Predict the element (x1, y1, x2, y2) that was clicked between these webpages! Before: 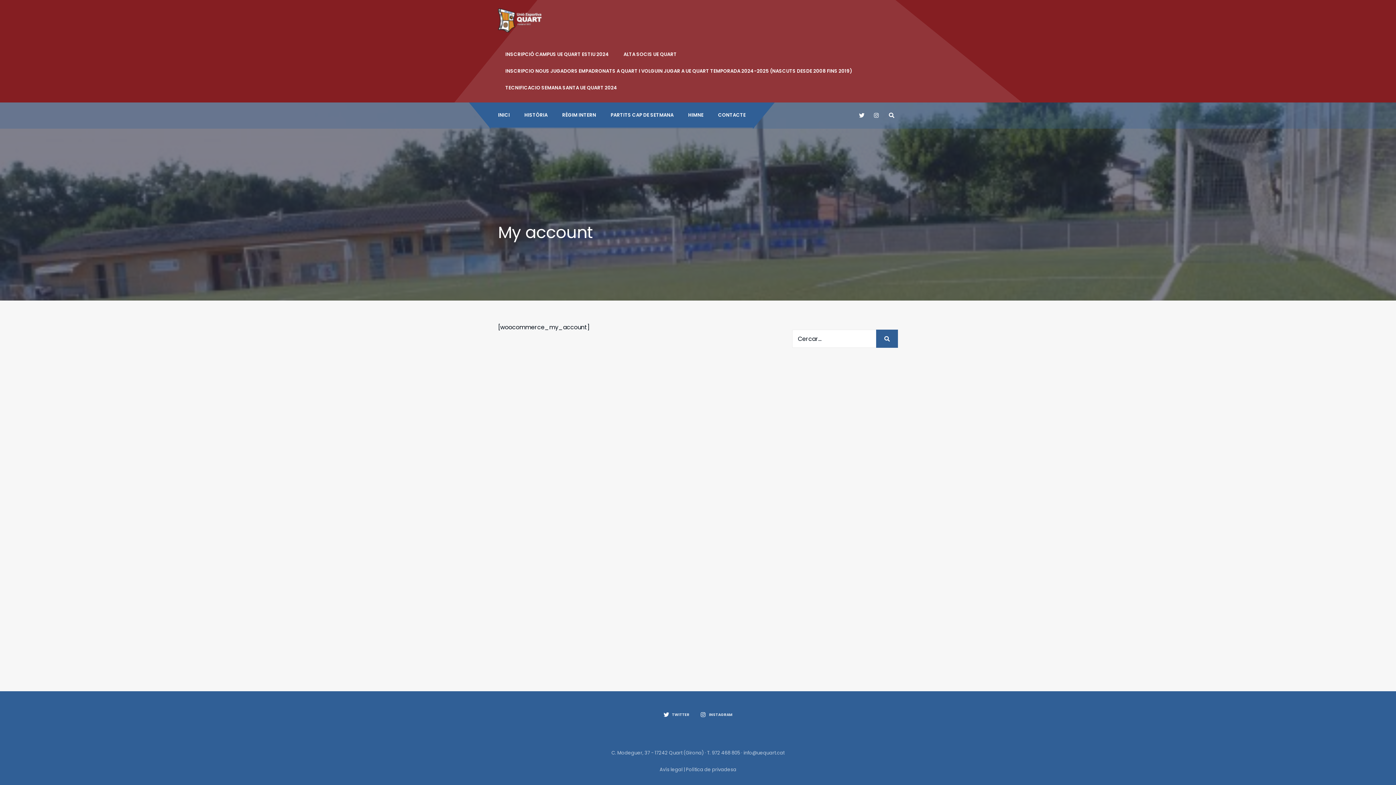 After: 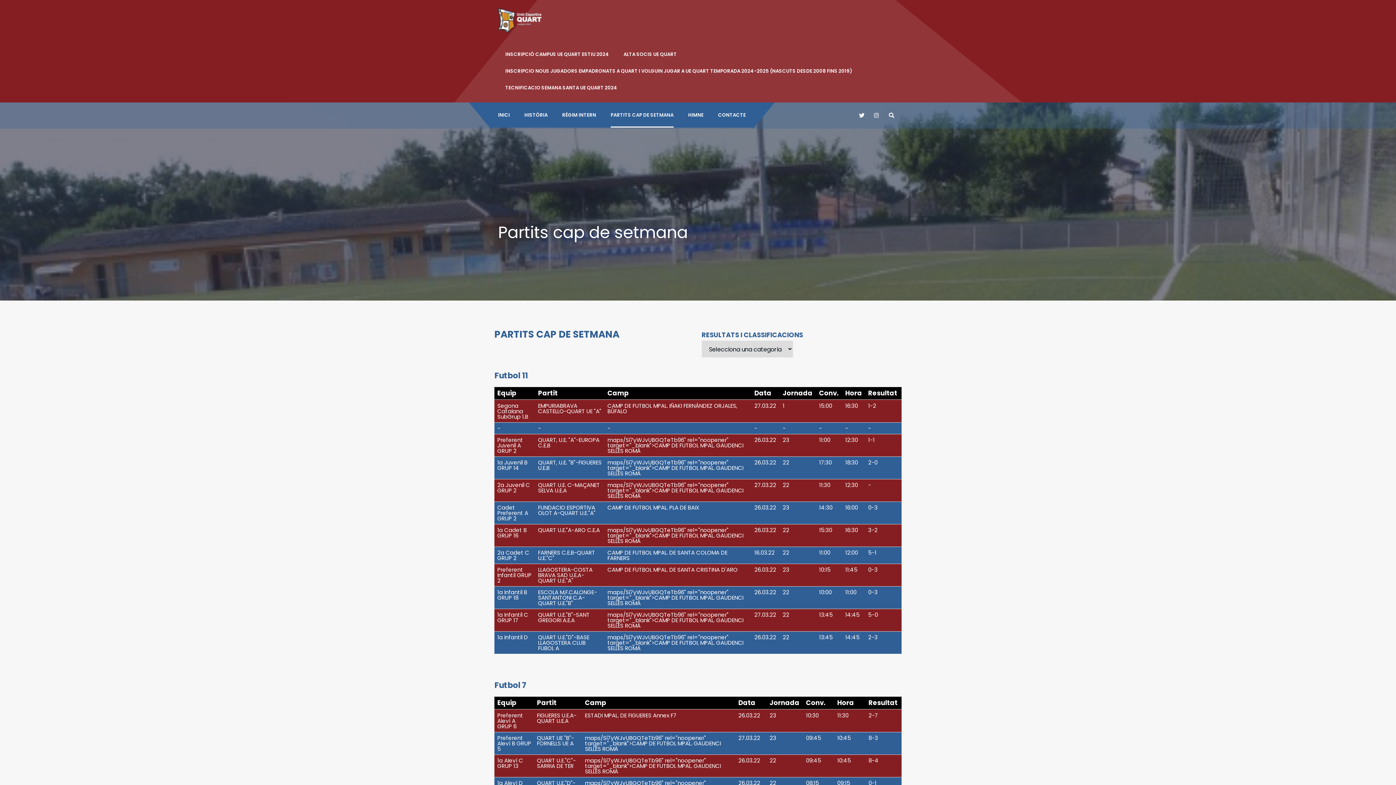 Action: bbox: (610, 102, 673, 127) label: PARTITS CAP DE SETMANA